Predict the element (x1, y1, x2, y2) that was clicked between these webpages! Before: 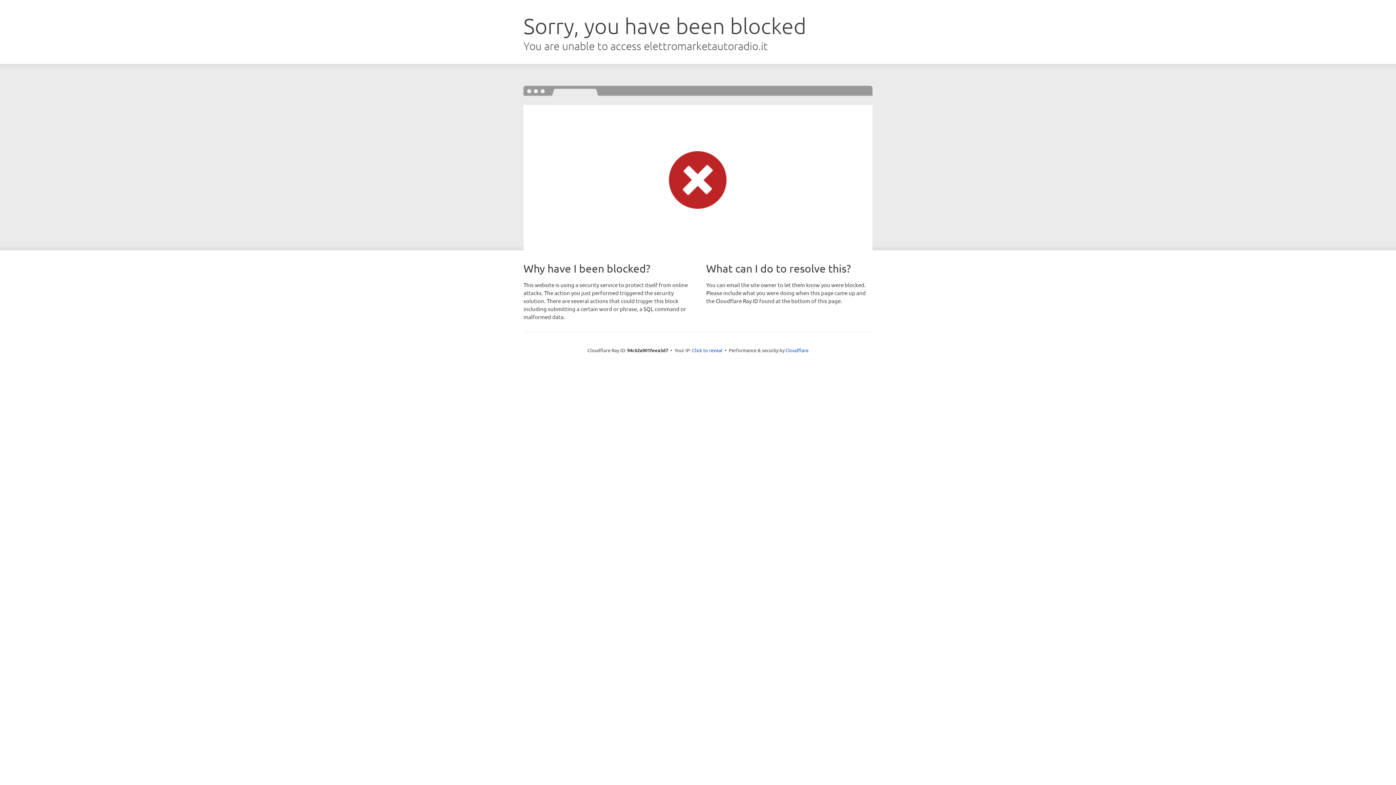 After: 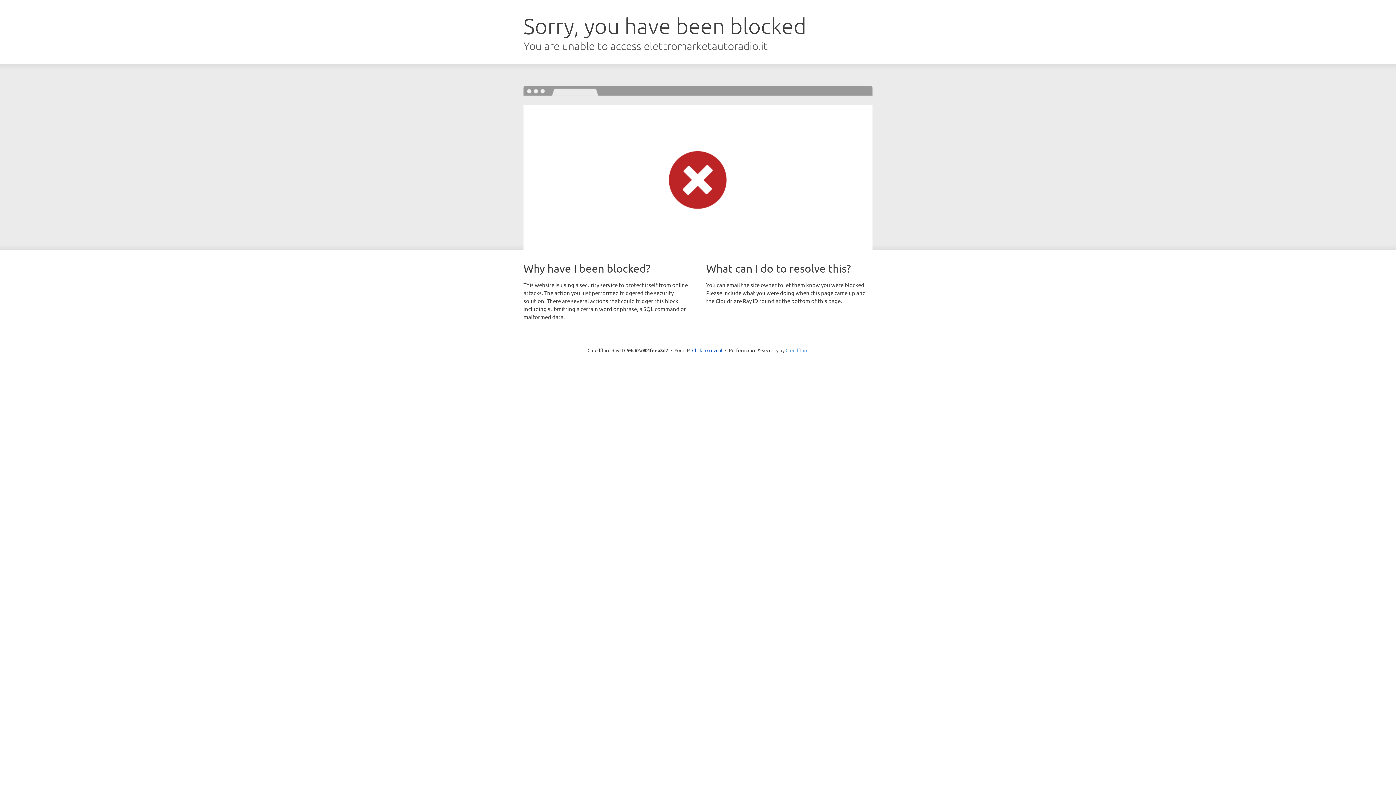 Action: bbox: (785, 347, 808, 353) label: Cloudflare